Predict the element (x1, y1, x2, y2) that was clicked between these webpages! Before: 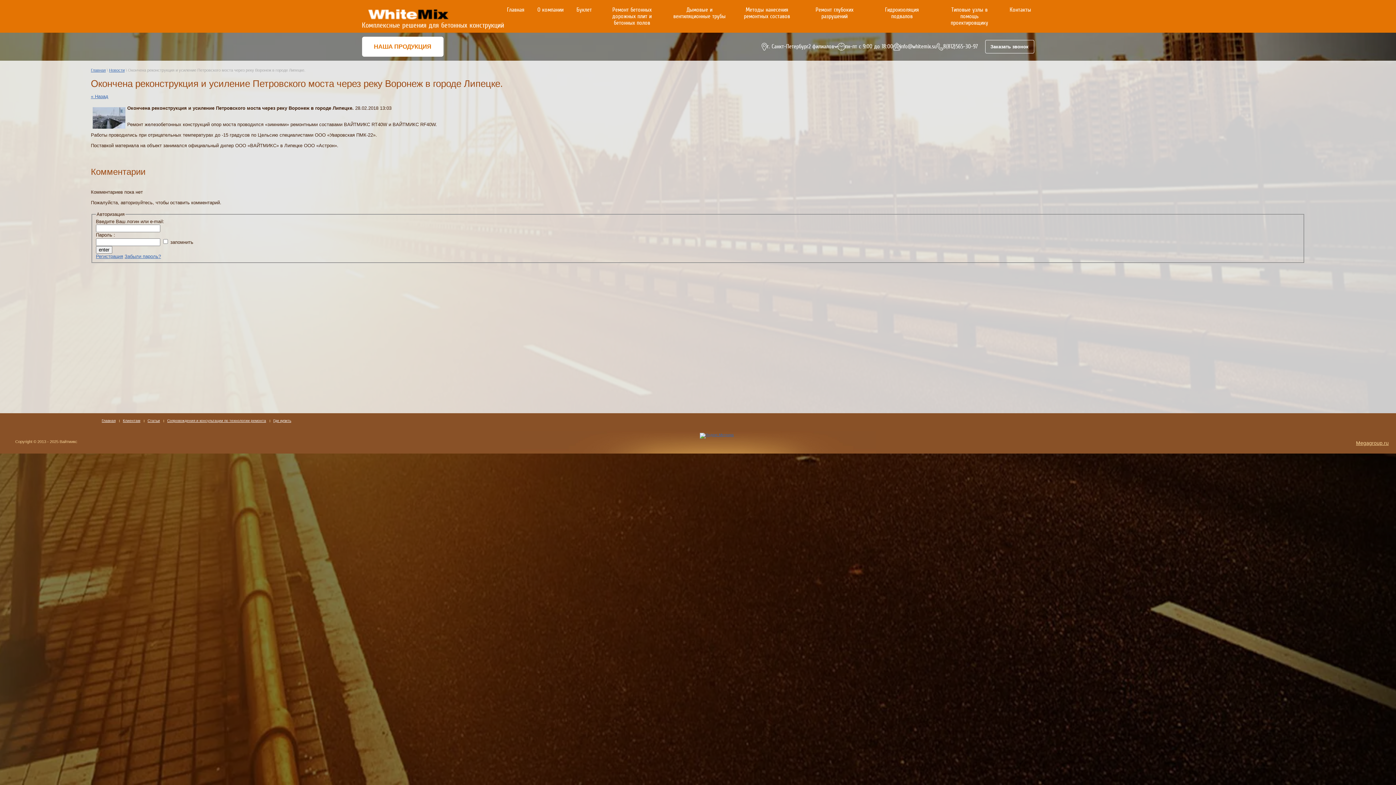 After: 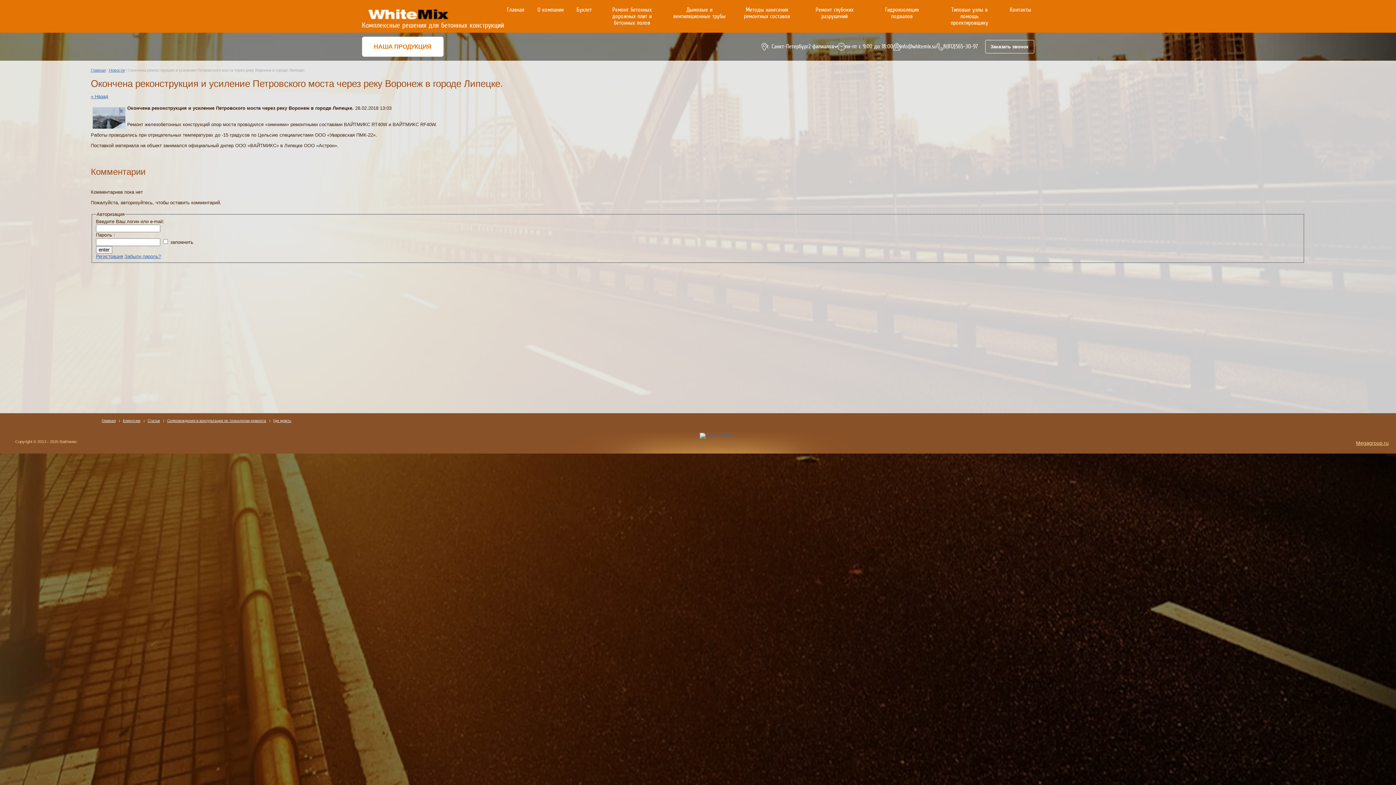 Action: bbox: (699, 433, 734, 437)